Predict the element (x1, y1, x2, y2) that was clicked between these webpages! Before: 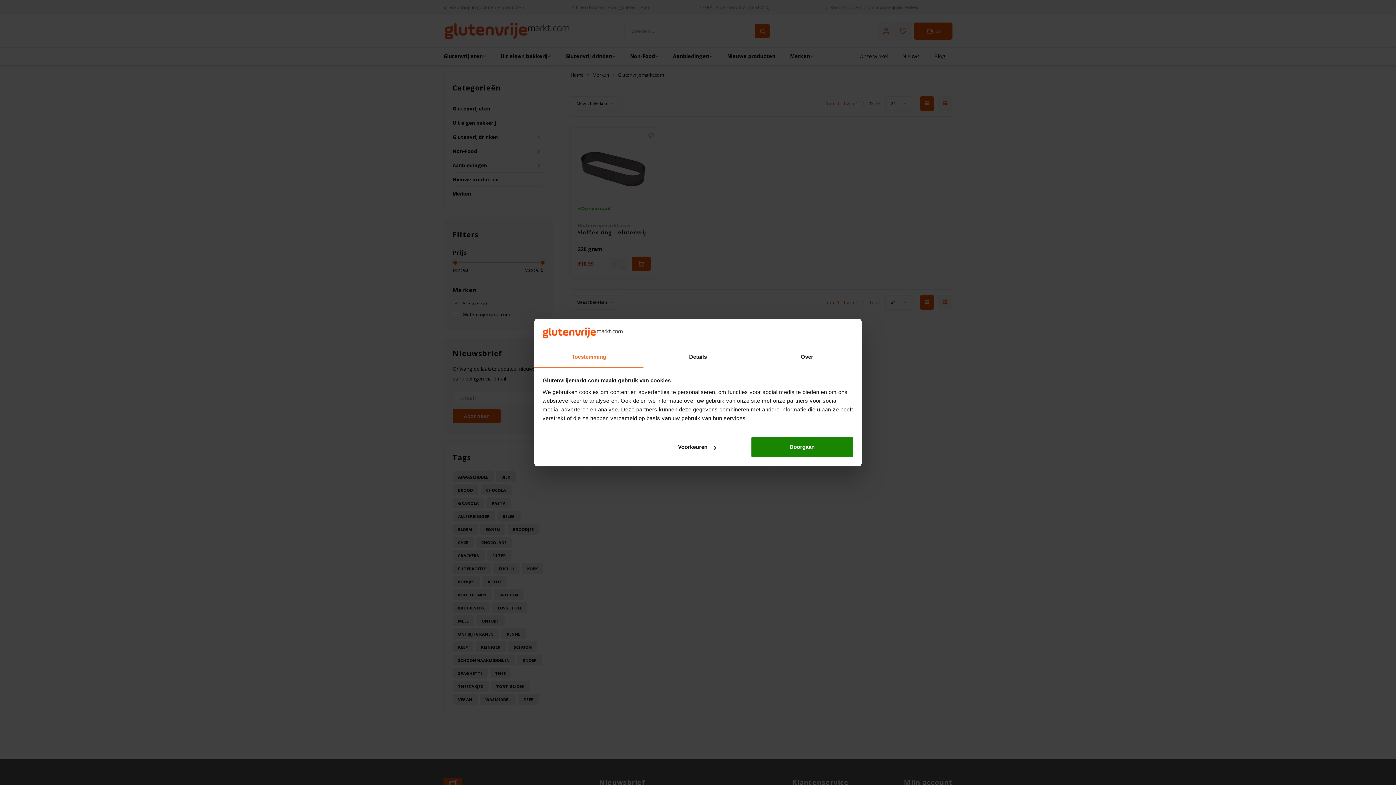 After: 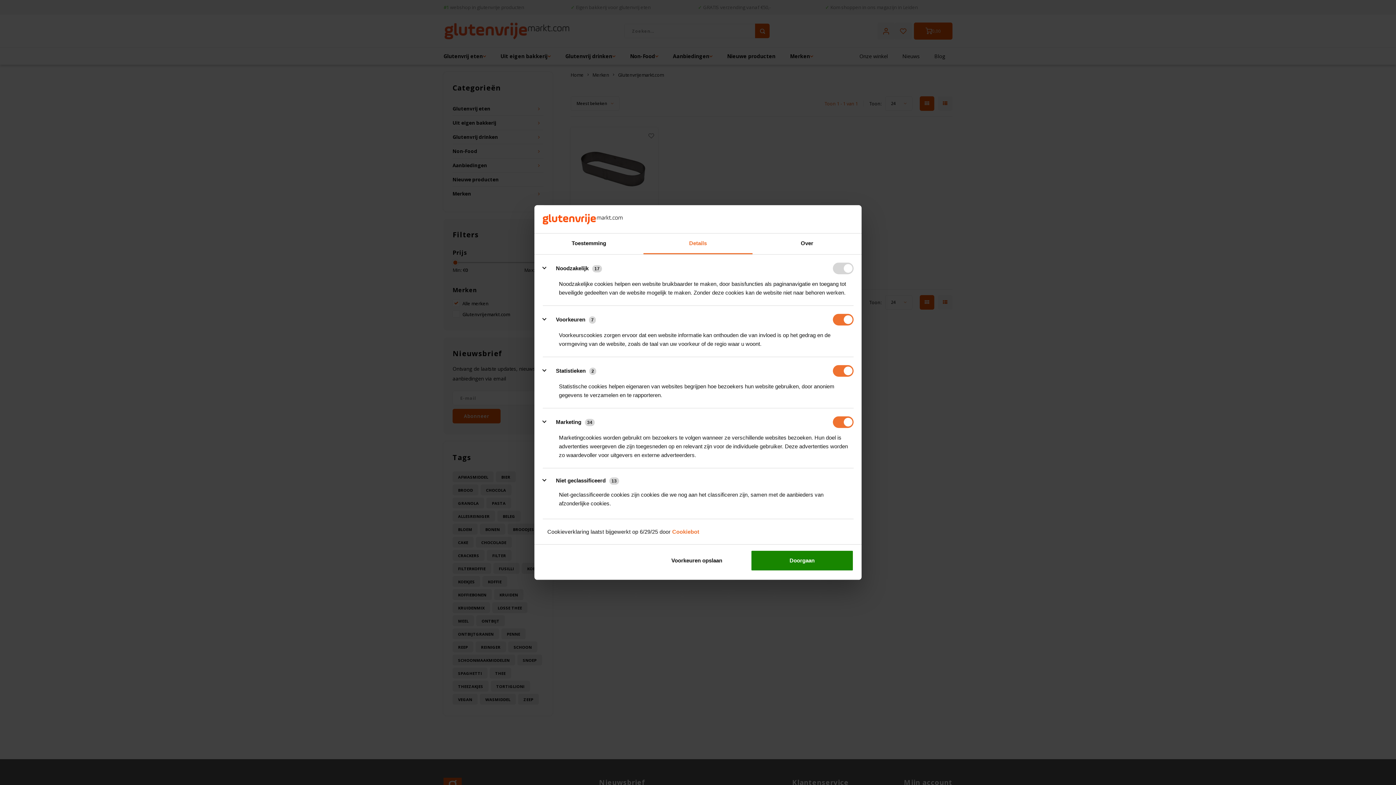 Action: label: Details bbox: (643, 347, 752, 367)